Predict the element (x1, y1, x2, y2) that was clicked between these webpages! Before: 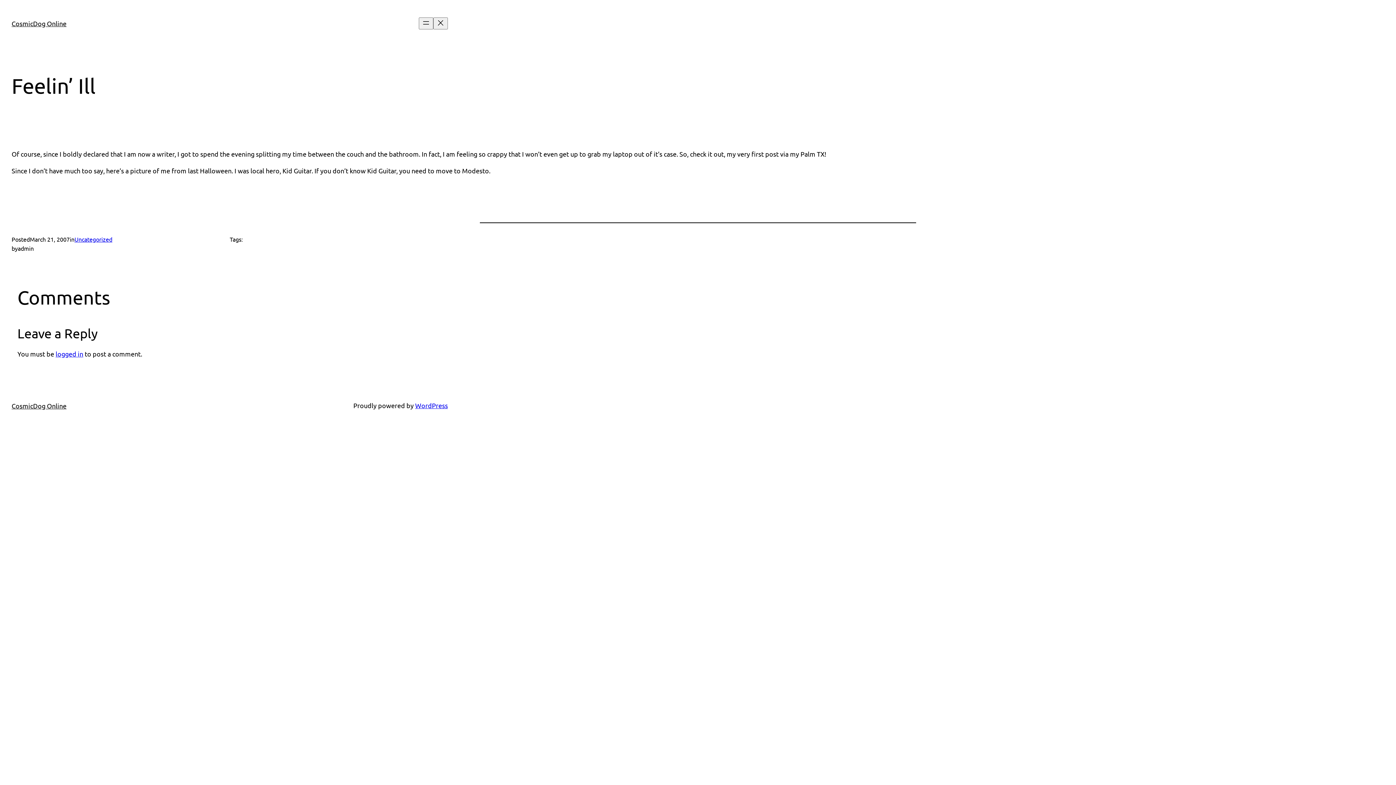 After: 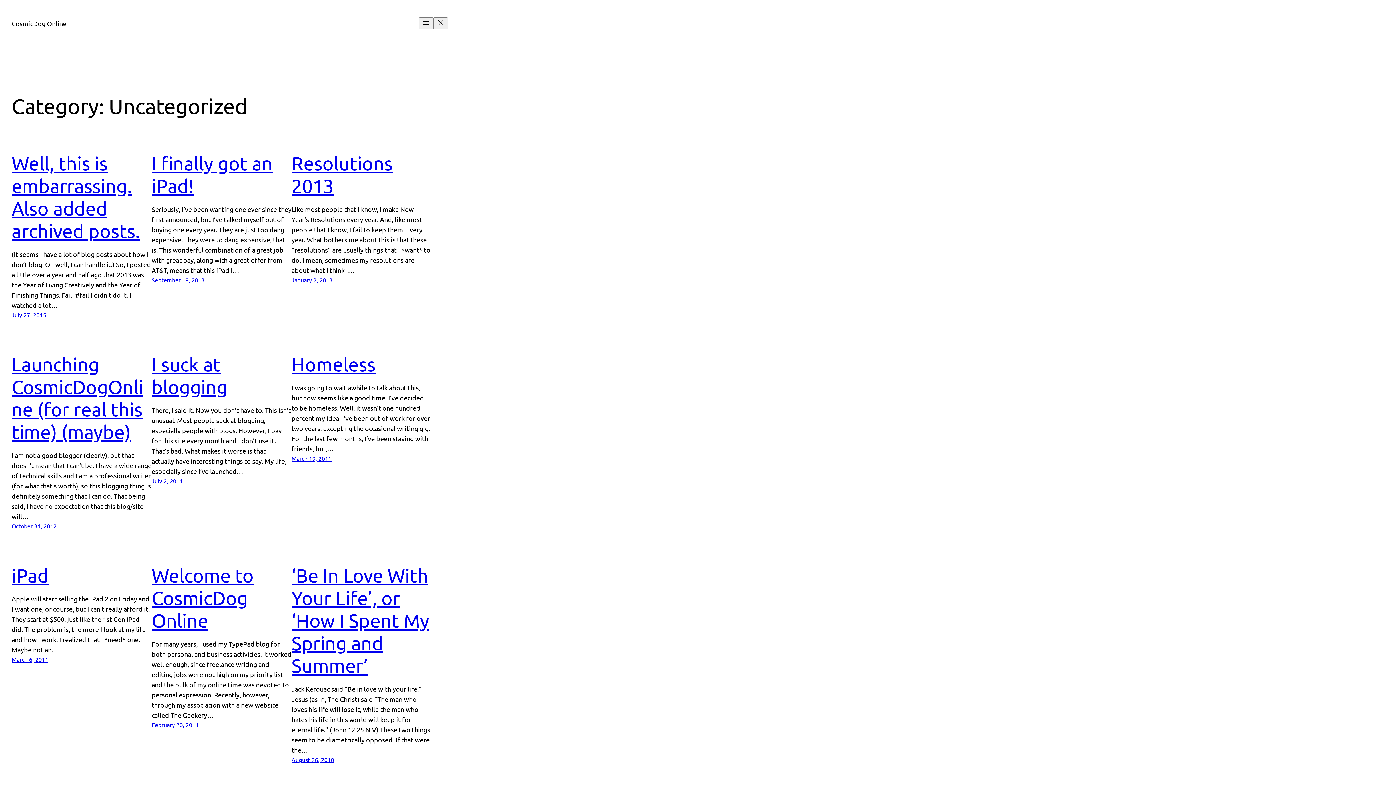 Action: bbox: (74, 235, 112, 242) label: Uncategorized